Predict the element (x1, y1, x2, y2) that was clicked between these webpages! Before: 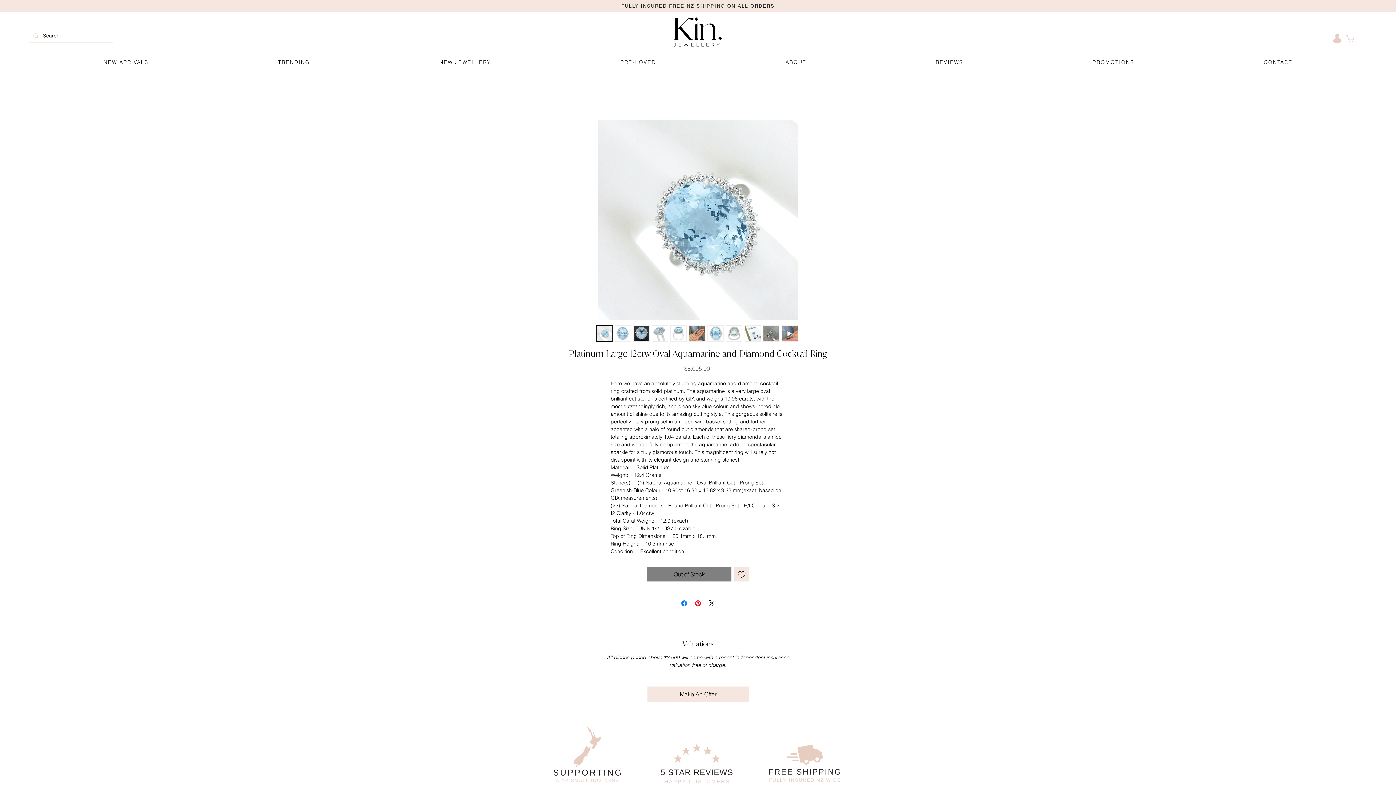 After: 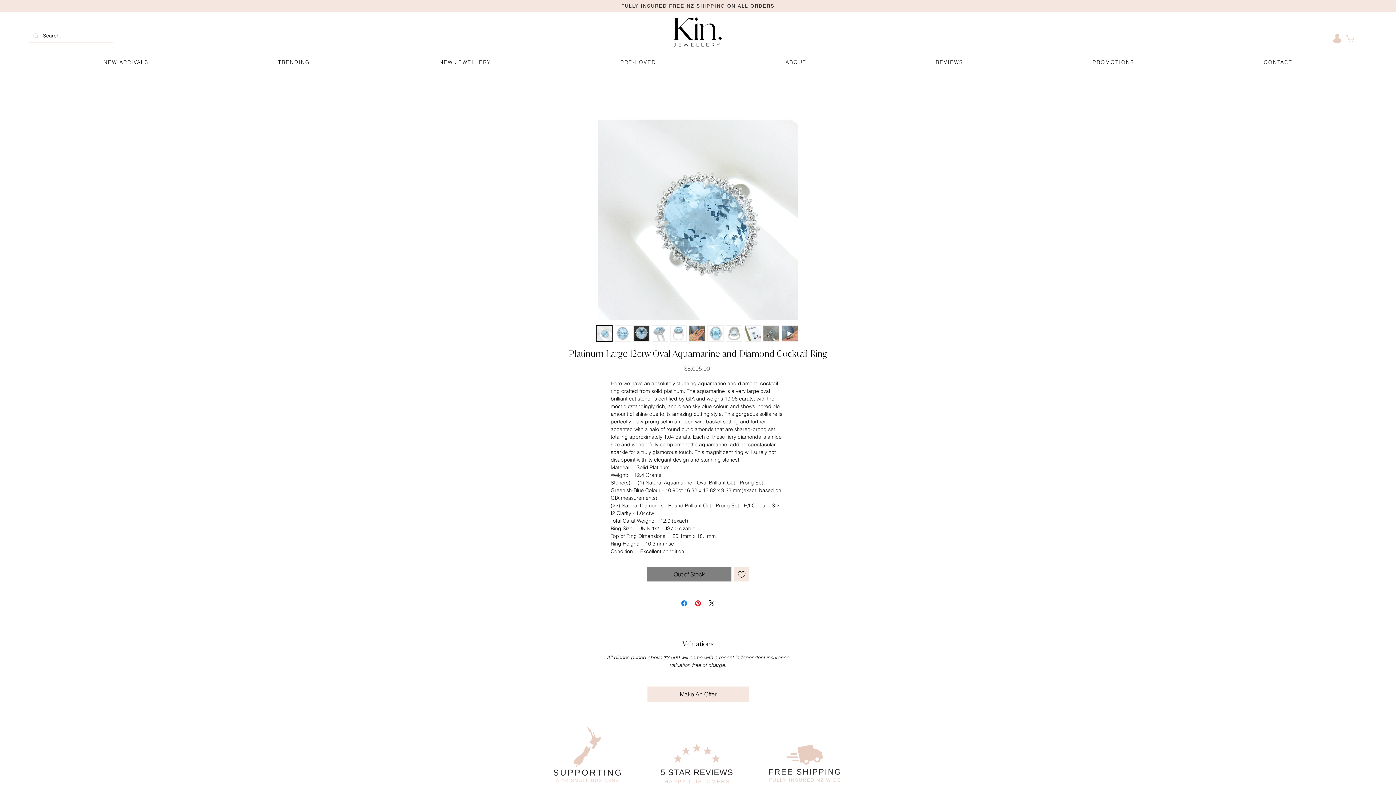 Action: bbox: (688, 325, 705, 341)